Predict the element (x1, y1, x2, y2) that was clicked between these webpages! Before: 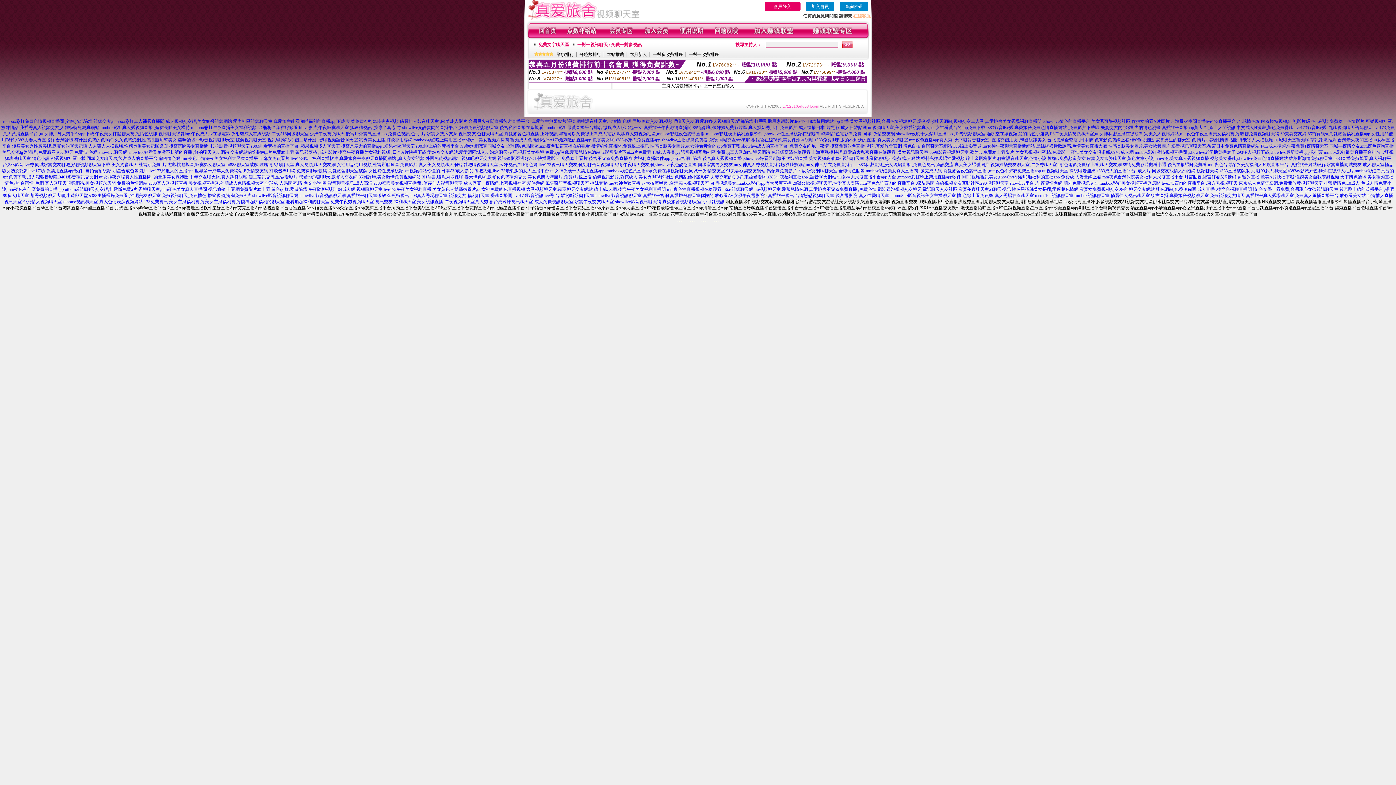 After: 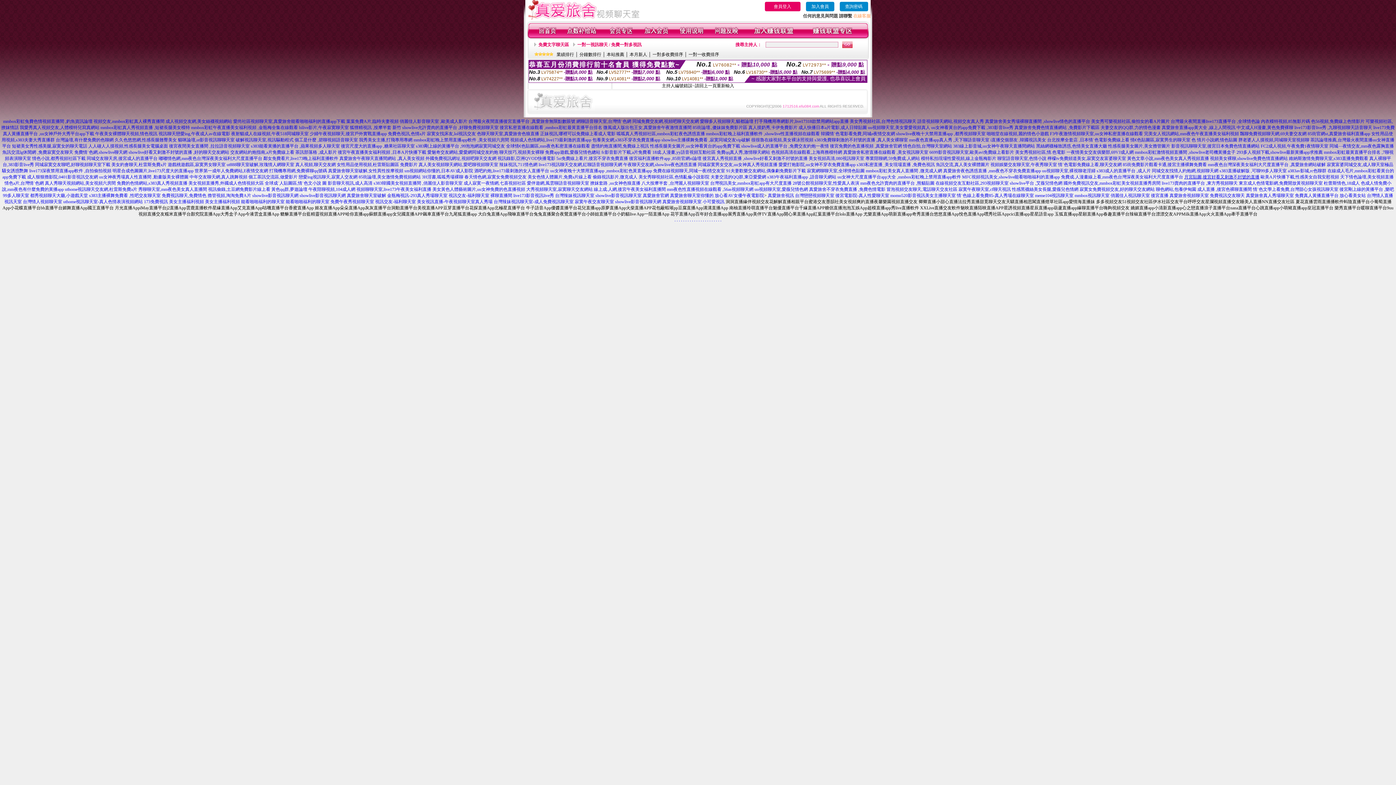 Action: label: 月宮貼圖,後宮好看又刺激不封號的直播 bbox: (1184, 174, 1259, 179)